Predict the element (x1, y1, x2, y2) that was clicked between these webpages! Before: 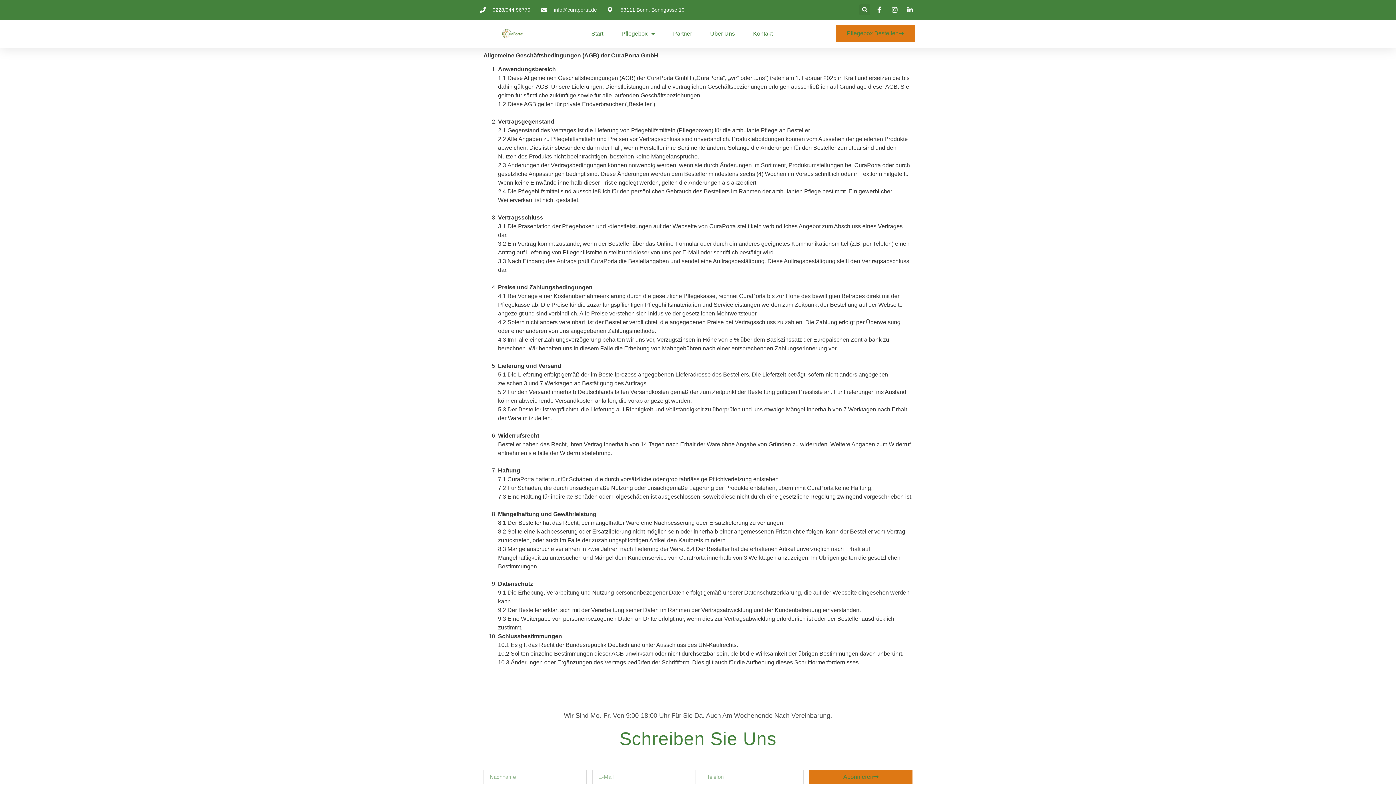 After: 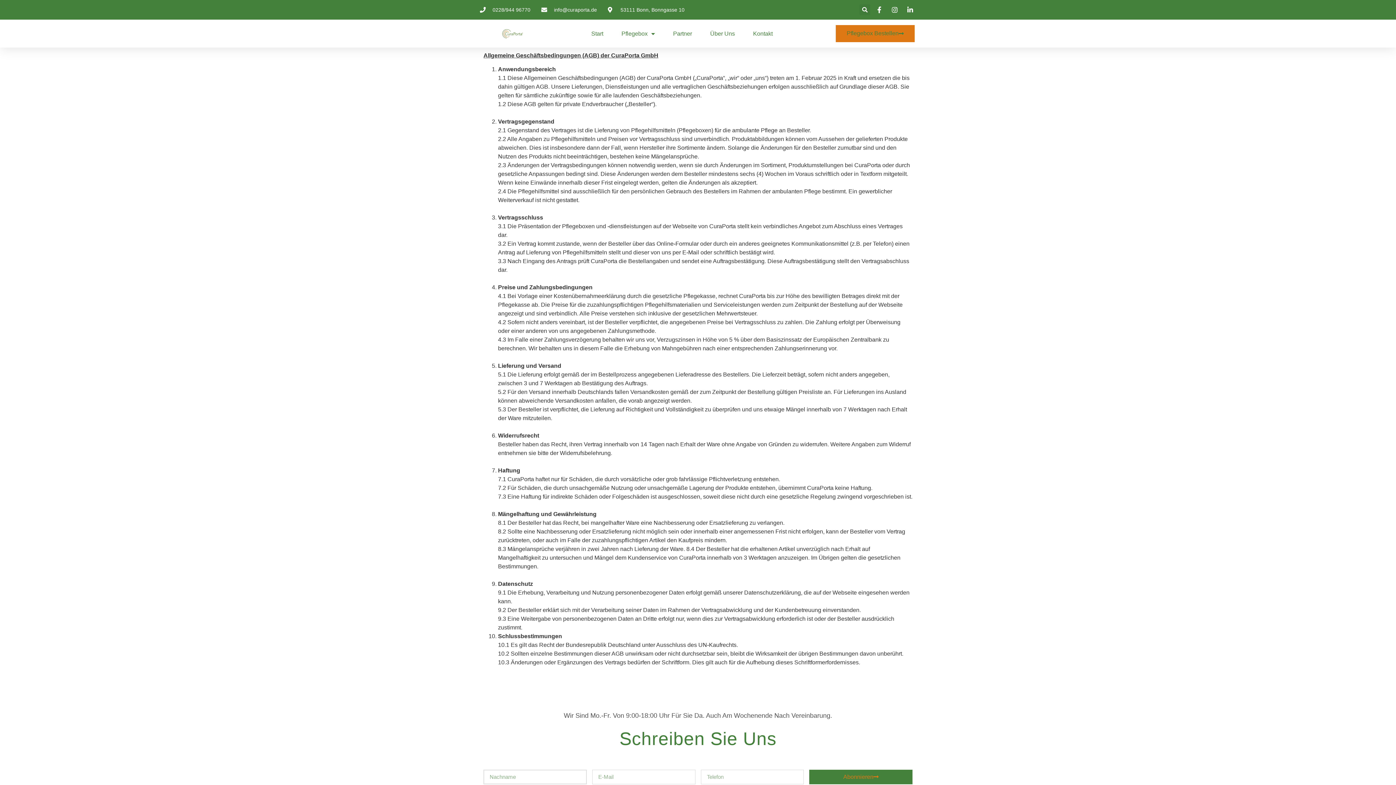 Action: label: Abonnieren bbox: (809, 770, 912, 784)